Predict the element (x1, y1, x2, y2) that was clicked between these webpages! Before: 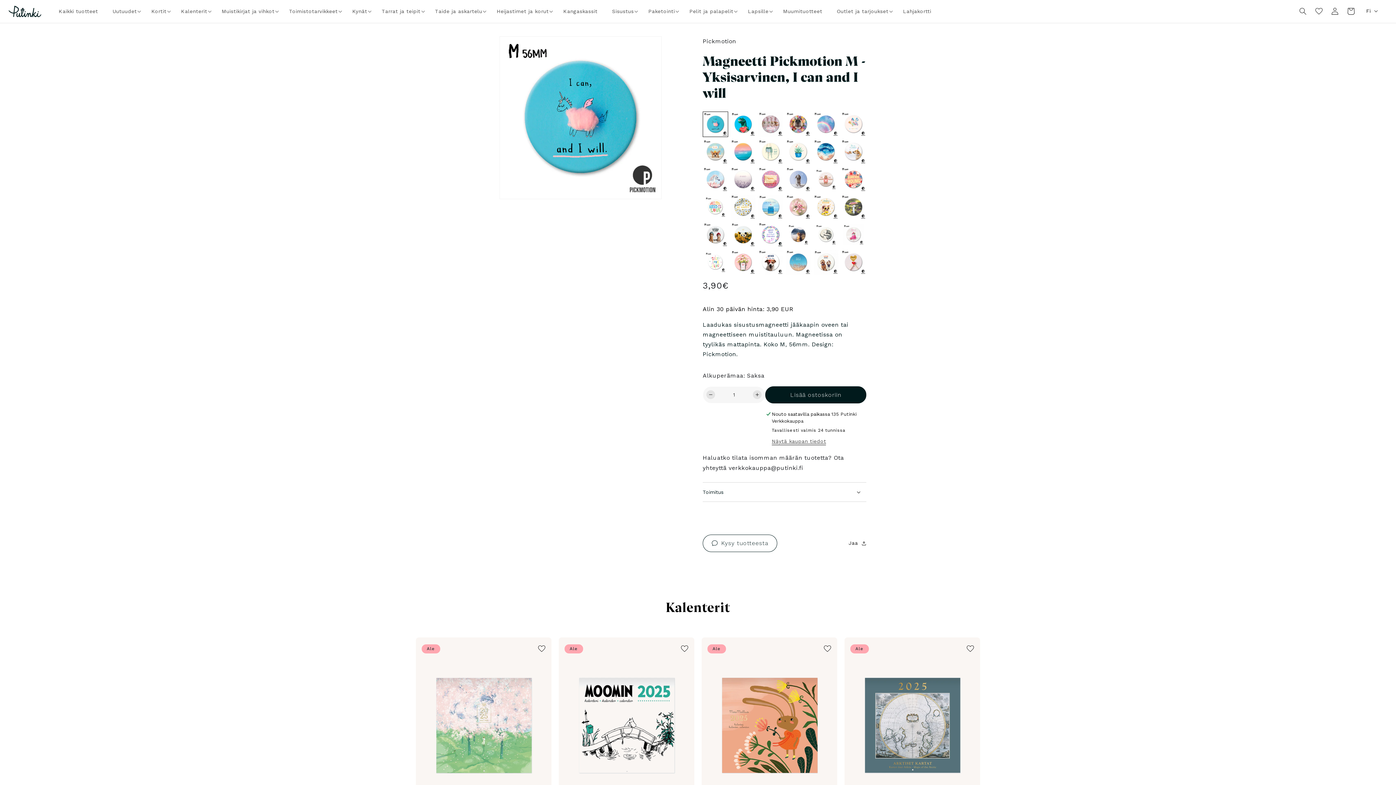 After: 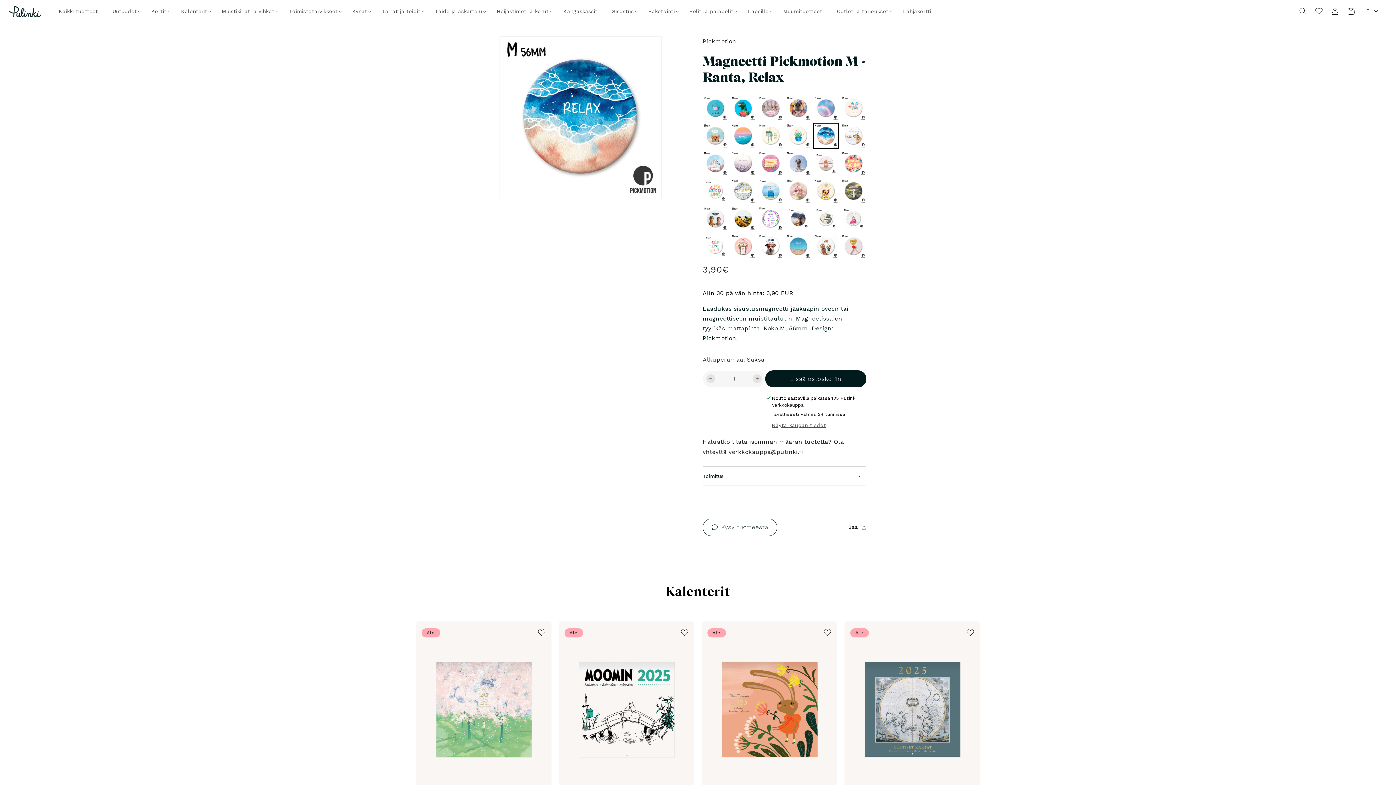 Action: bbox: (813, 139, 838, 164)